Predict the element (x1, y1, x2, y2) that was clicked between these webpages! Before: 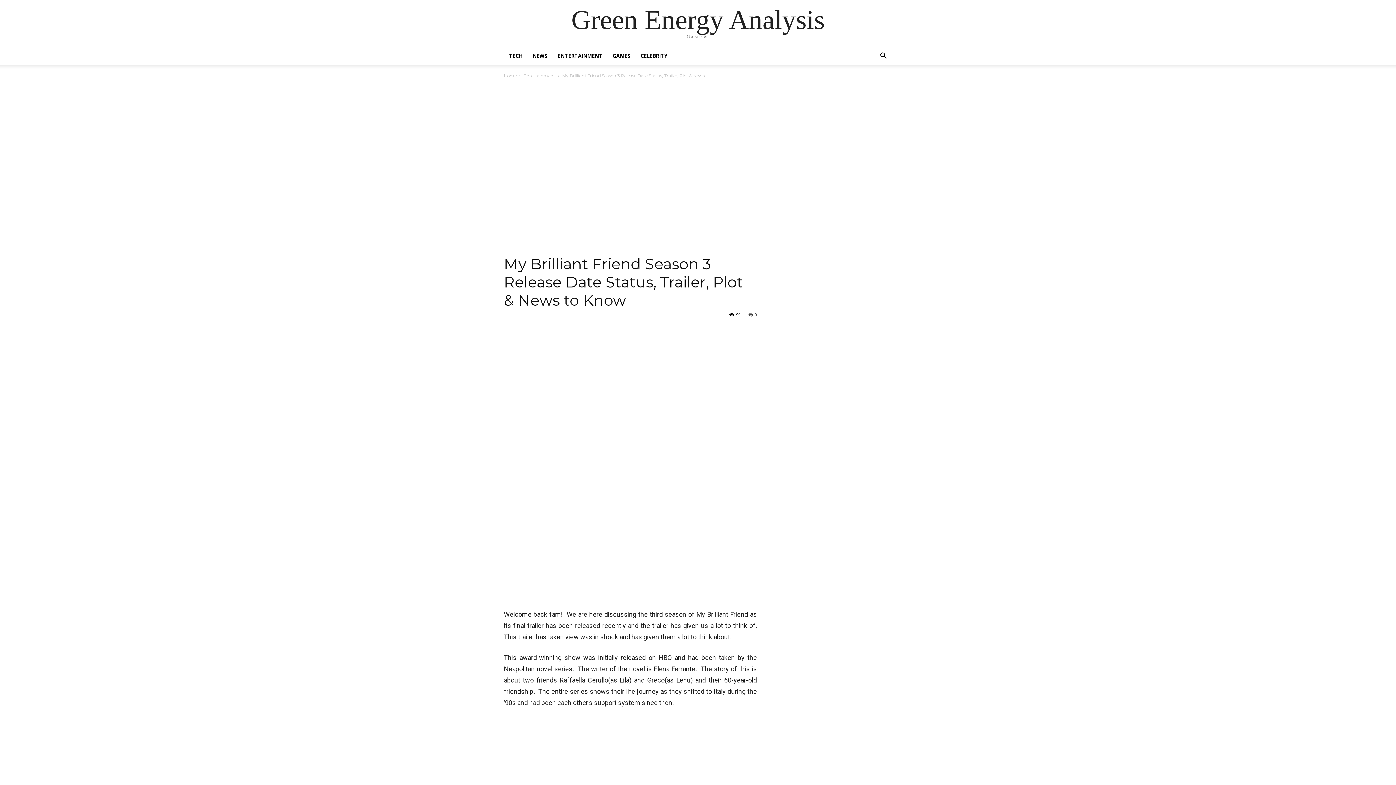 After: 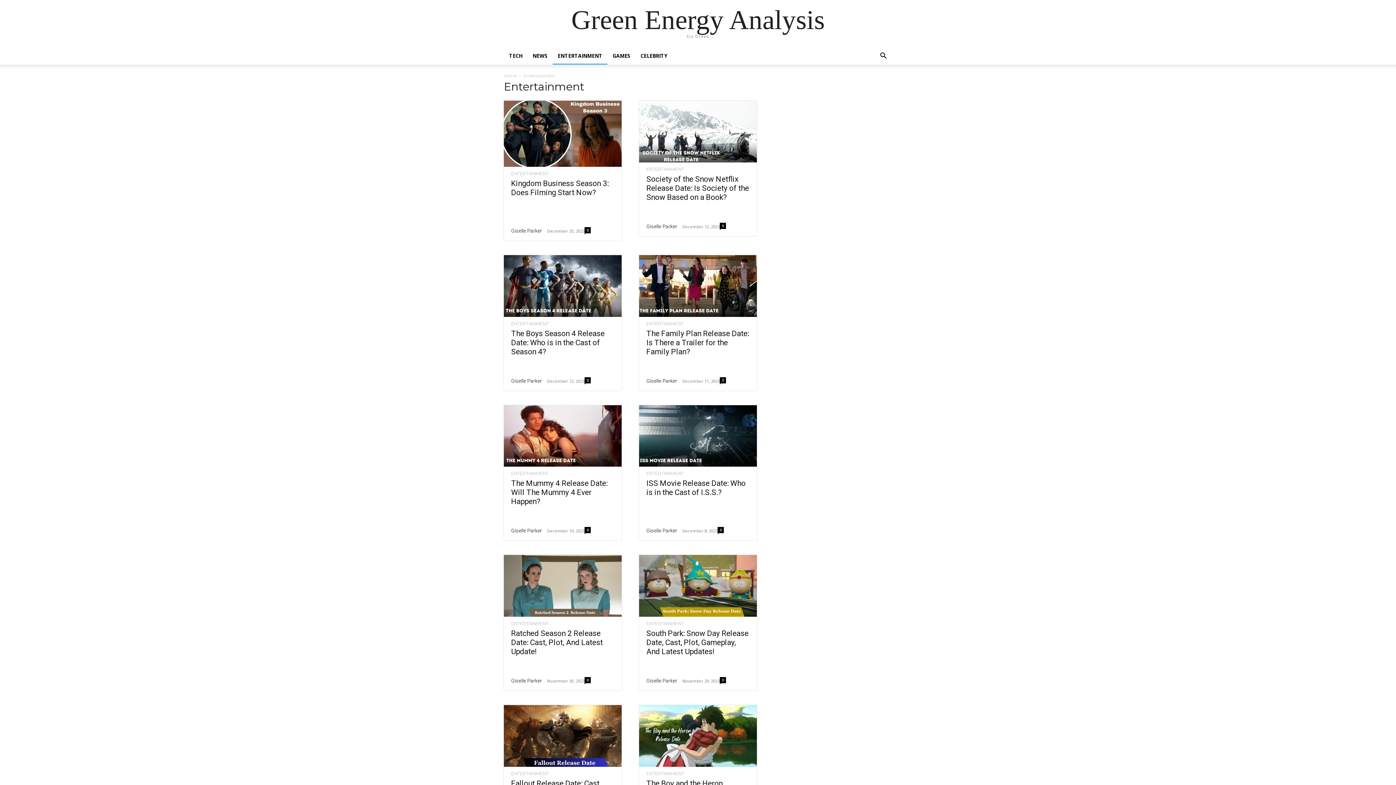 Action: bbox: (552, 47, 607, 64) label: ENTERTAINMENT